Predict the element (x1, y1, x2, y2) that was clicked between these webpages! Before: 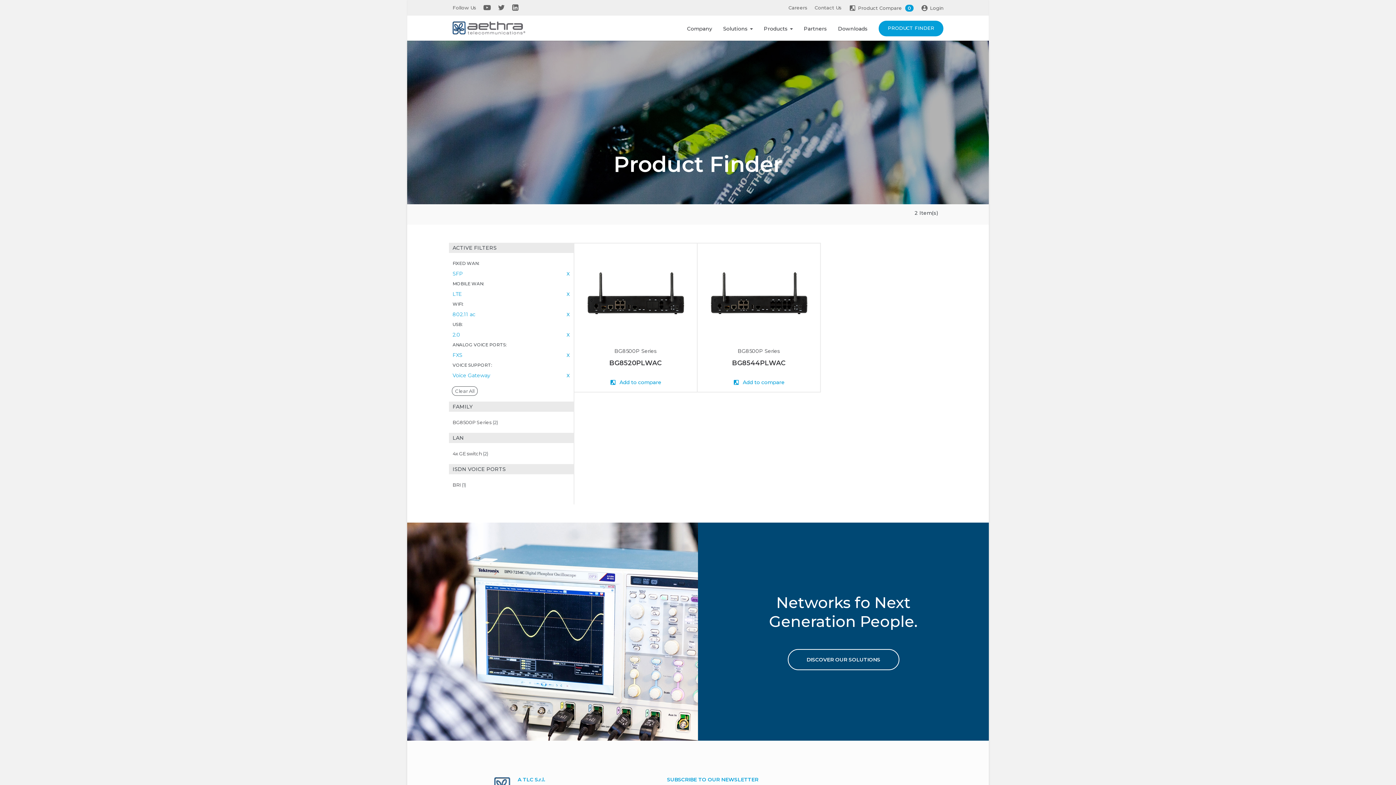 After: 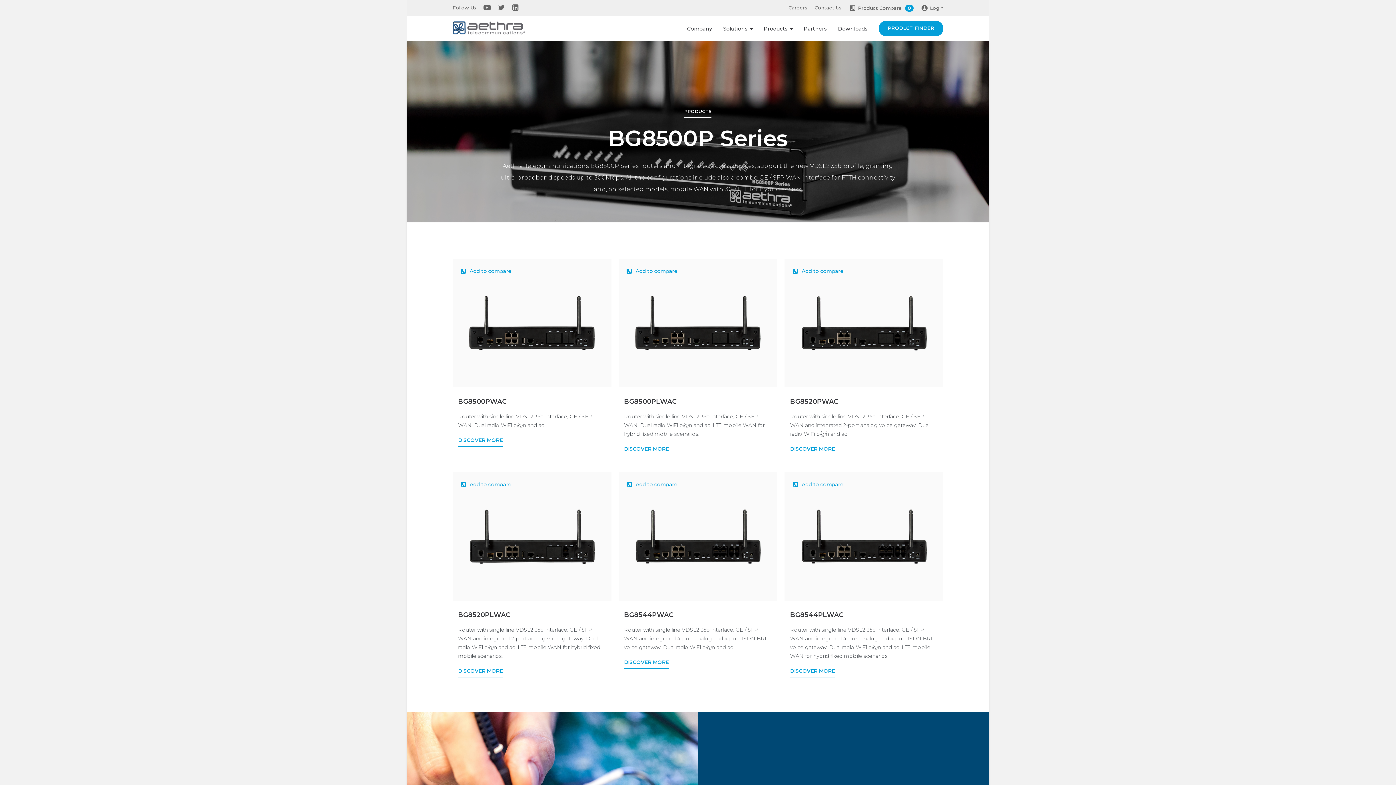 Action: label: BG8500P Series bbox: (579, 346, 691, 356)